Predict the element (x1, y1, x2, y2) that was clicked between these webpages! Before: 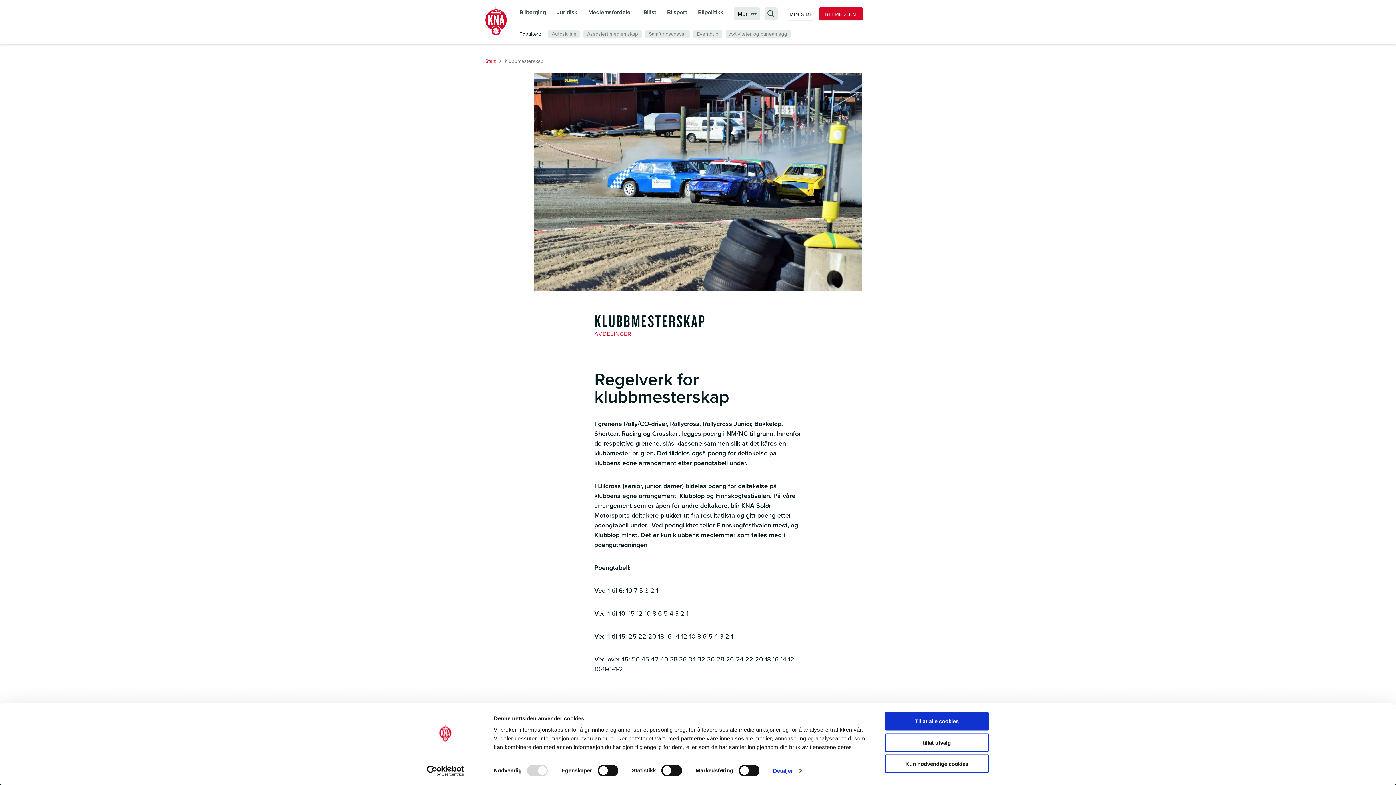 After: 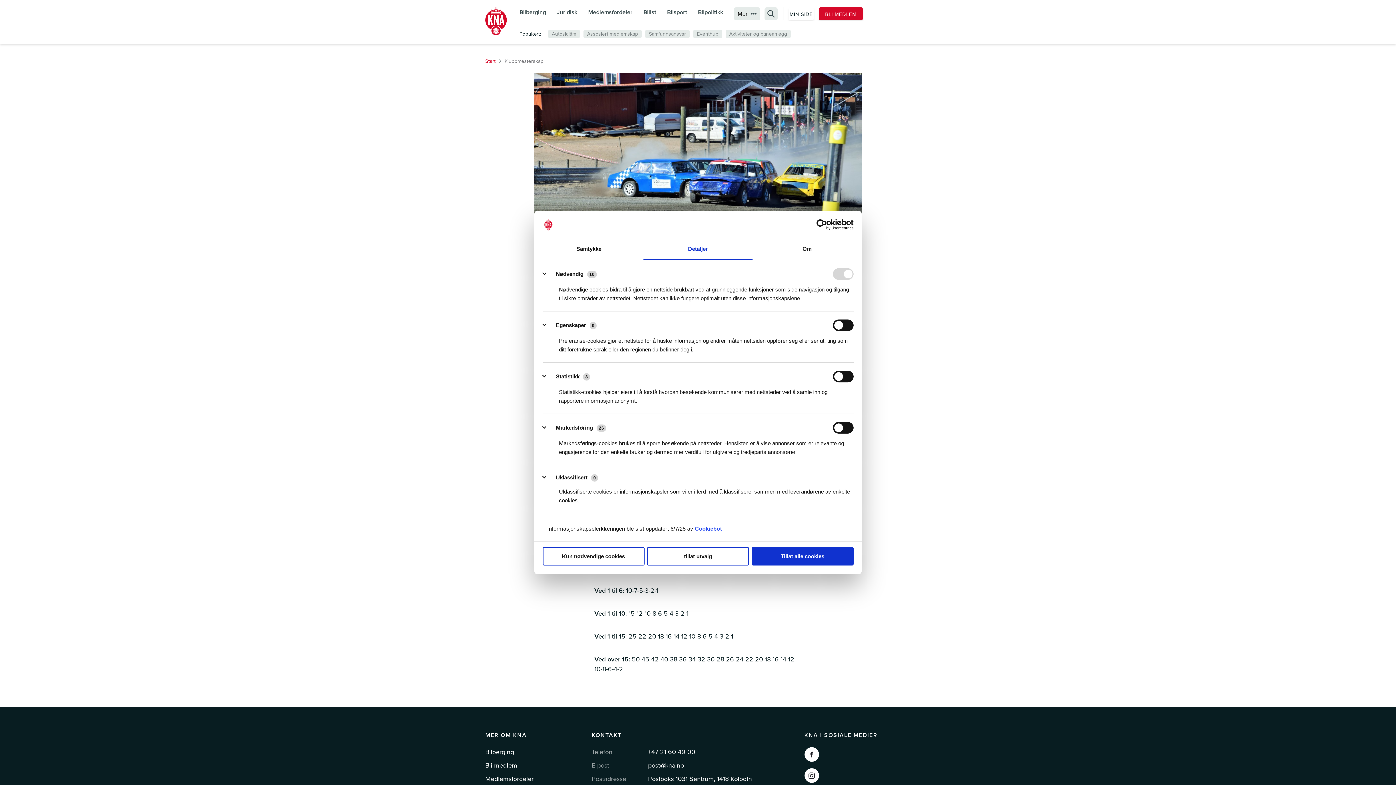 Action: label: Detaljer bbox: (773, 765, 801, 776)